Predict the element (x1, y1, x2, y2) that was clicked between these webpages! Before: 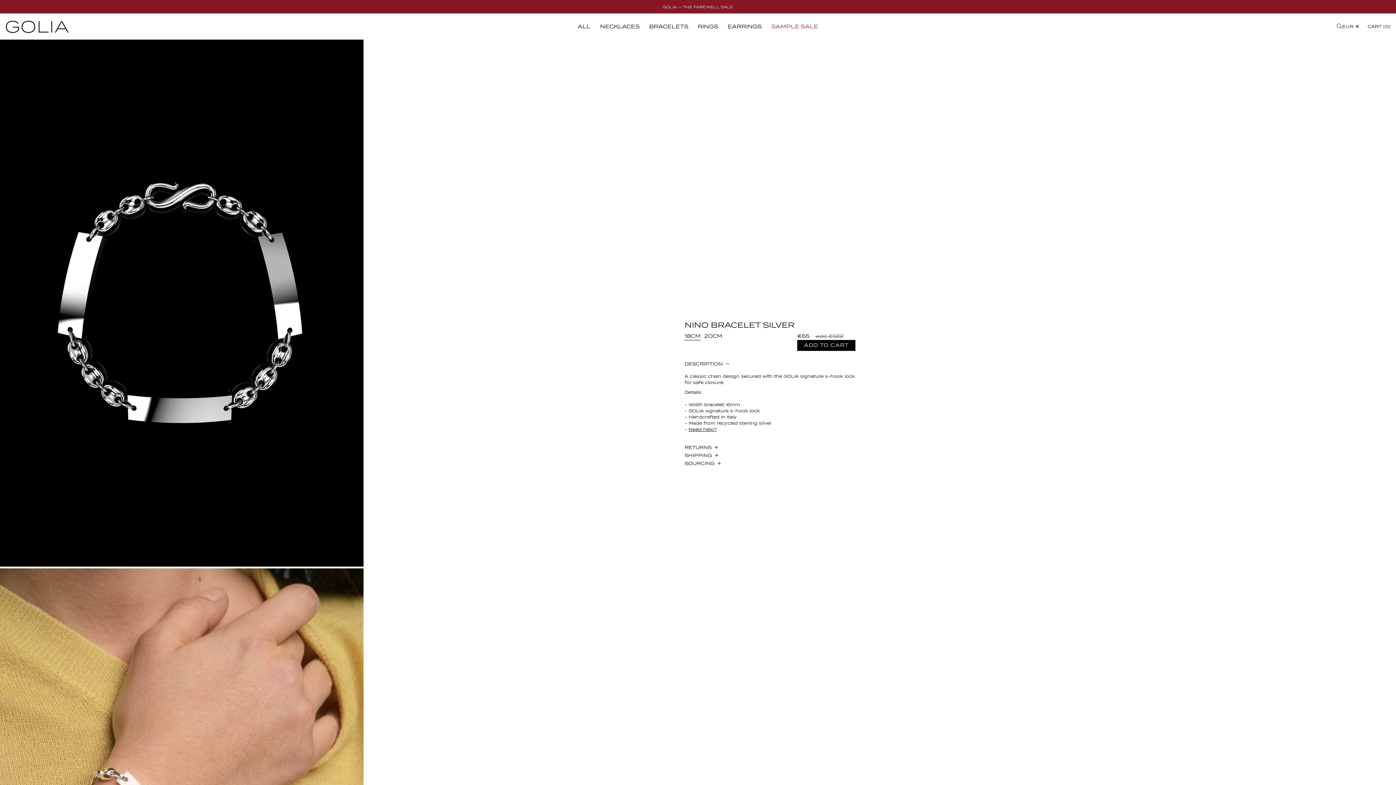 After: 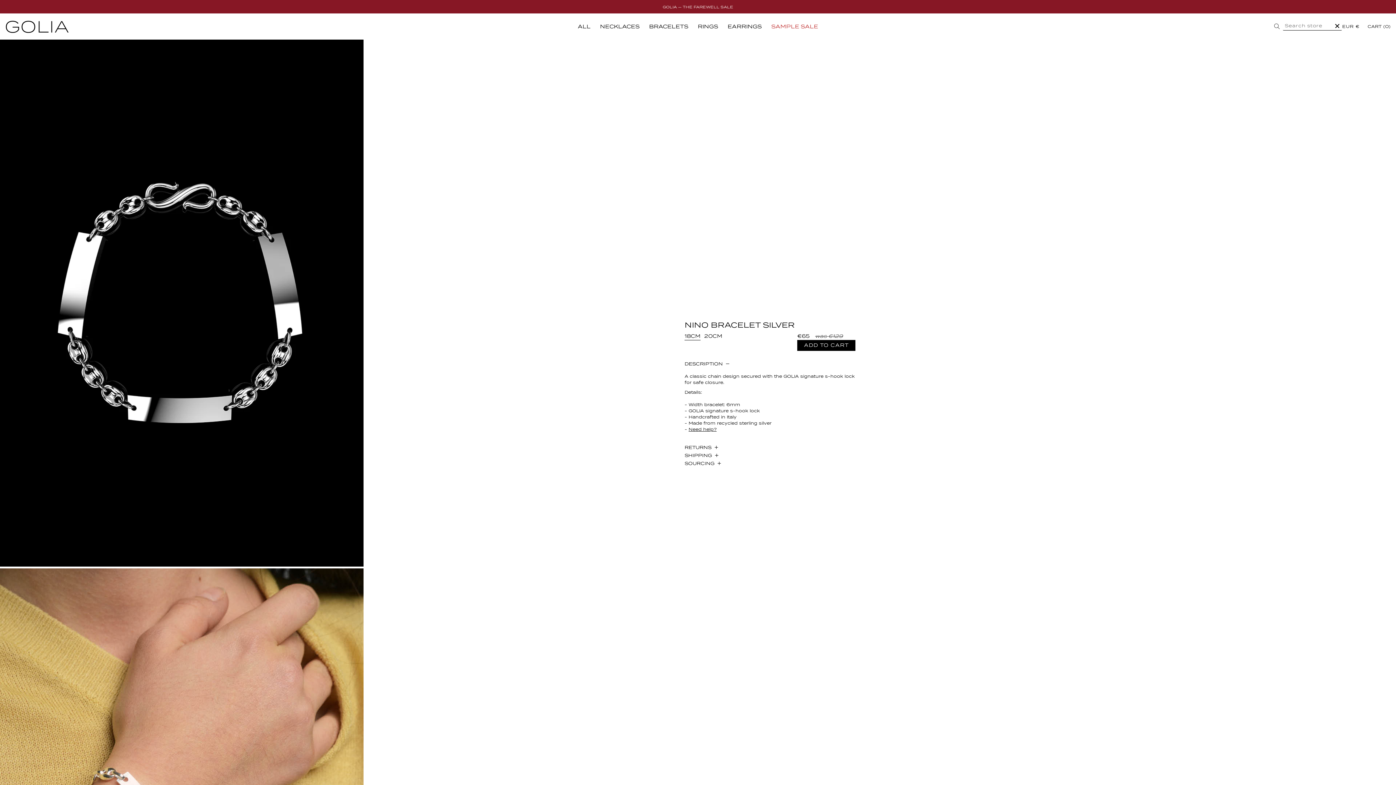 Action: label: SEARCH bbox: (1337, 23, 1342, 30)